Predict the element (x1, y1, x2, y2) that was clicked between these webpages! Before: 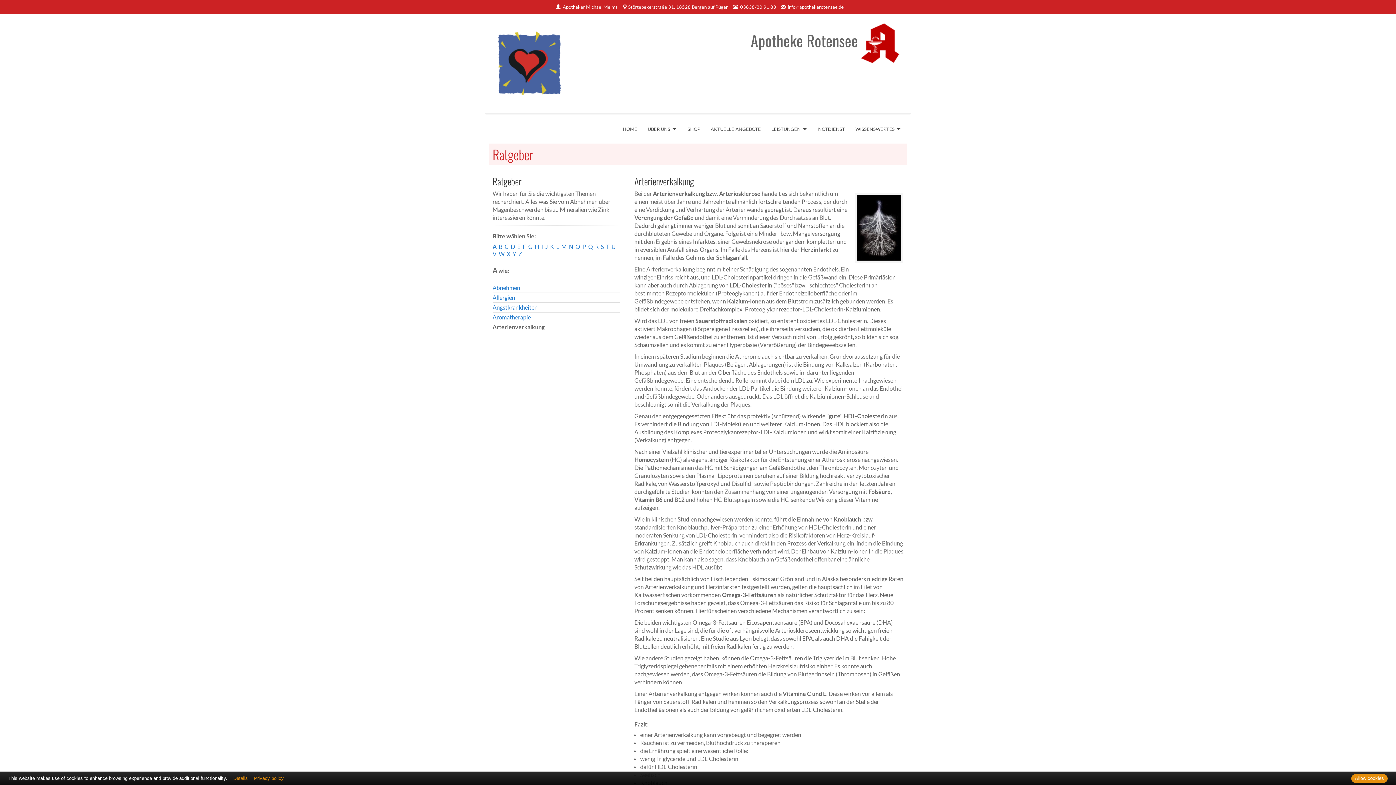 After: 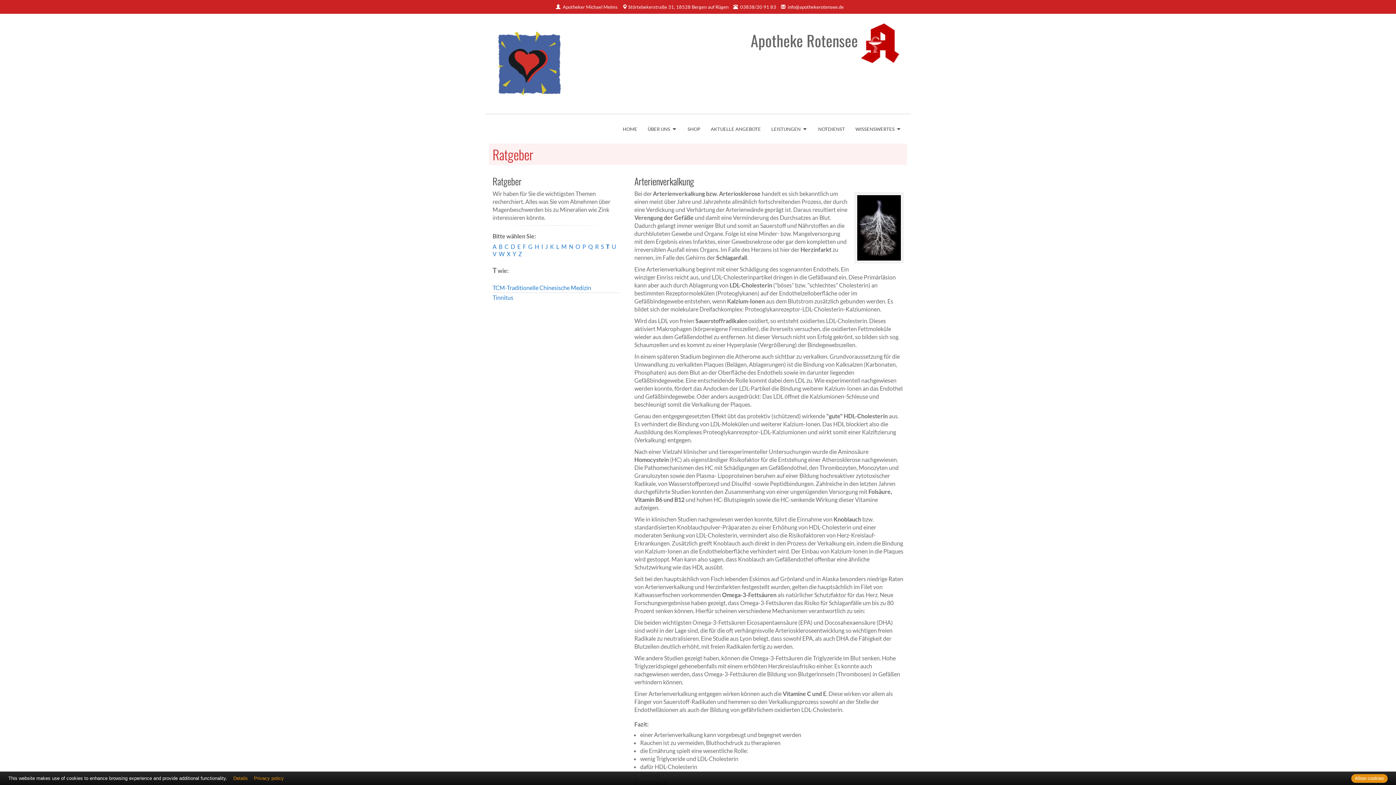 Action: bbox: (606, 243, 609, 250) label: T